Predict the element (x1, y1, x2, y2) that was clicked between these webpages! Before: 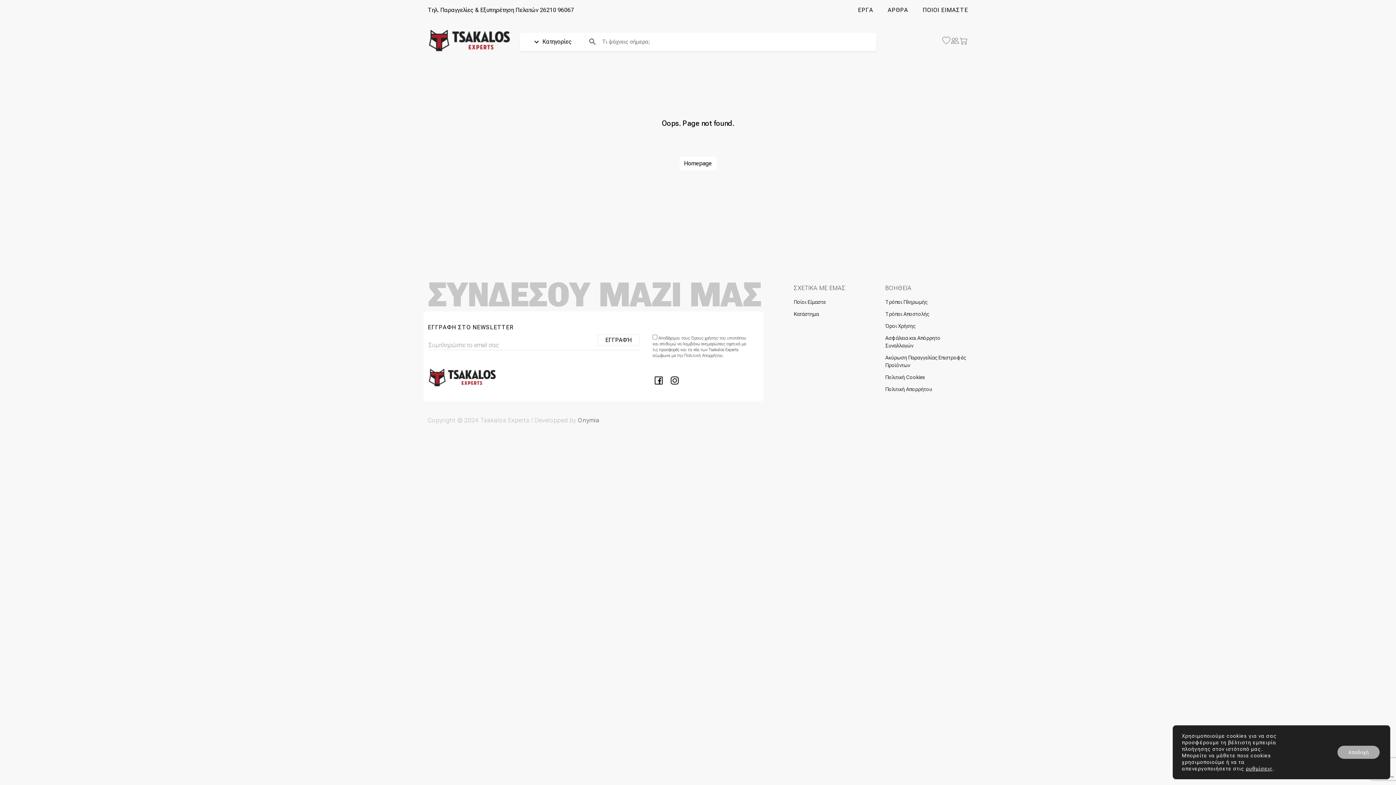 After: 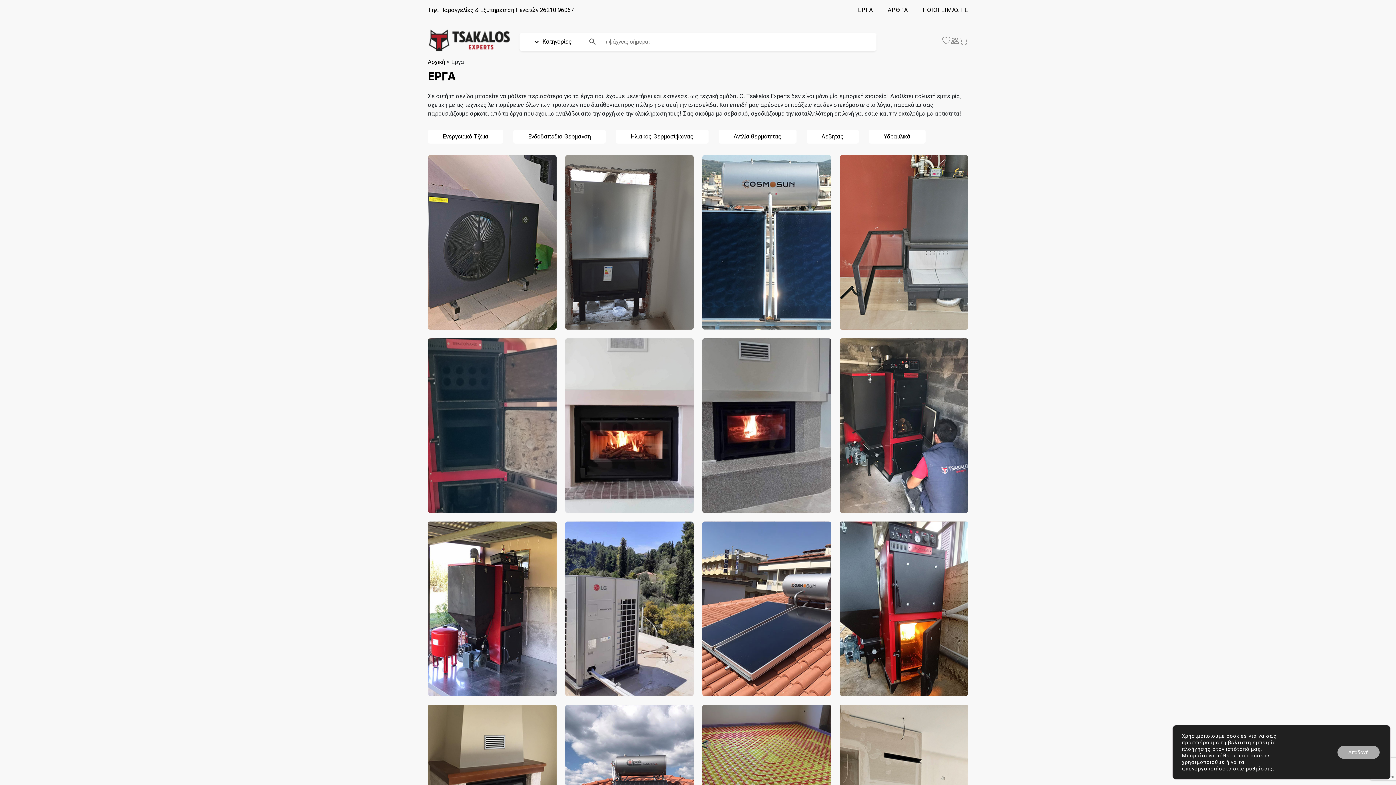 Action: label: ΕΡΓΑ bbox: (858, 5, 888, 14)